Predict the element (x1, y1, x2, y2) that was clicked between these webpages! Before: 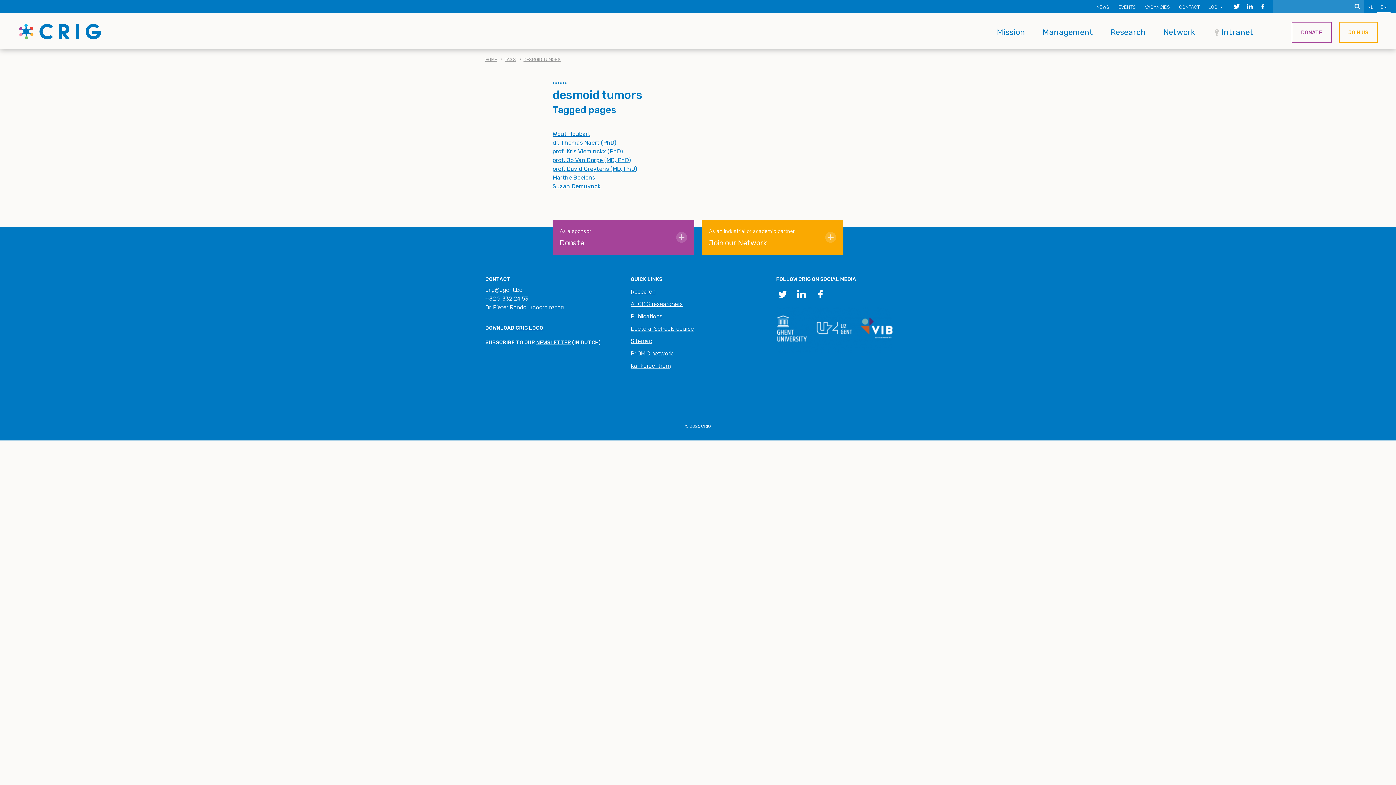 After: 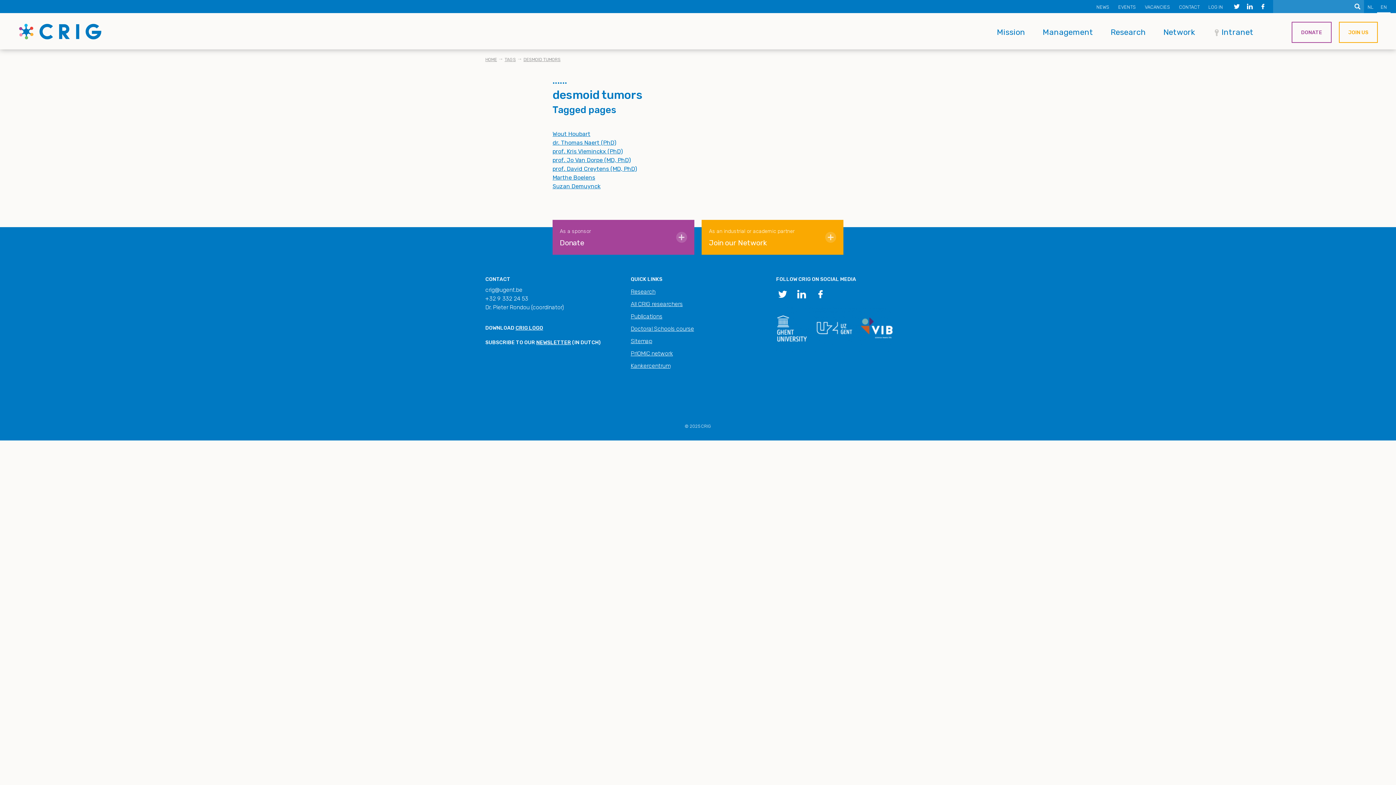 Action: bbox: (795, 285, 808, 301)